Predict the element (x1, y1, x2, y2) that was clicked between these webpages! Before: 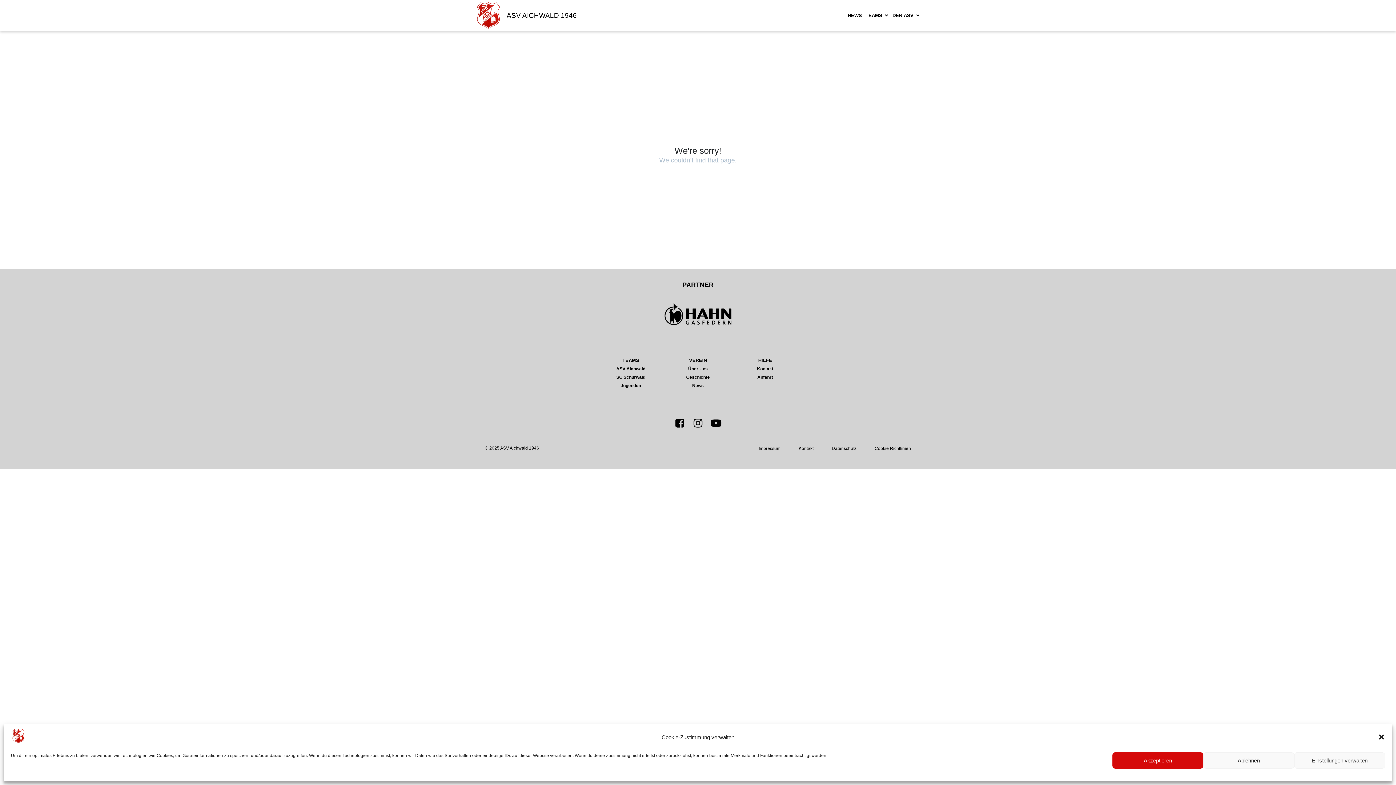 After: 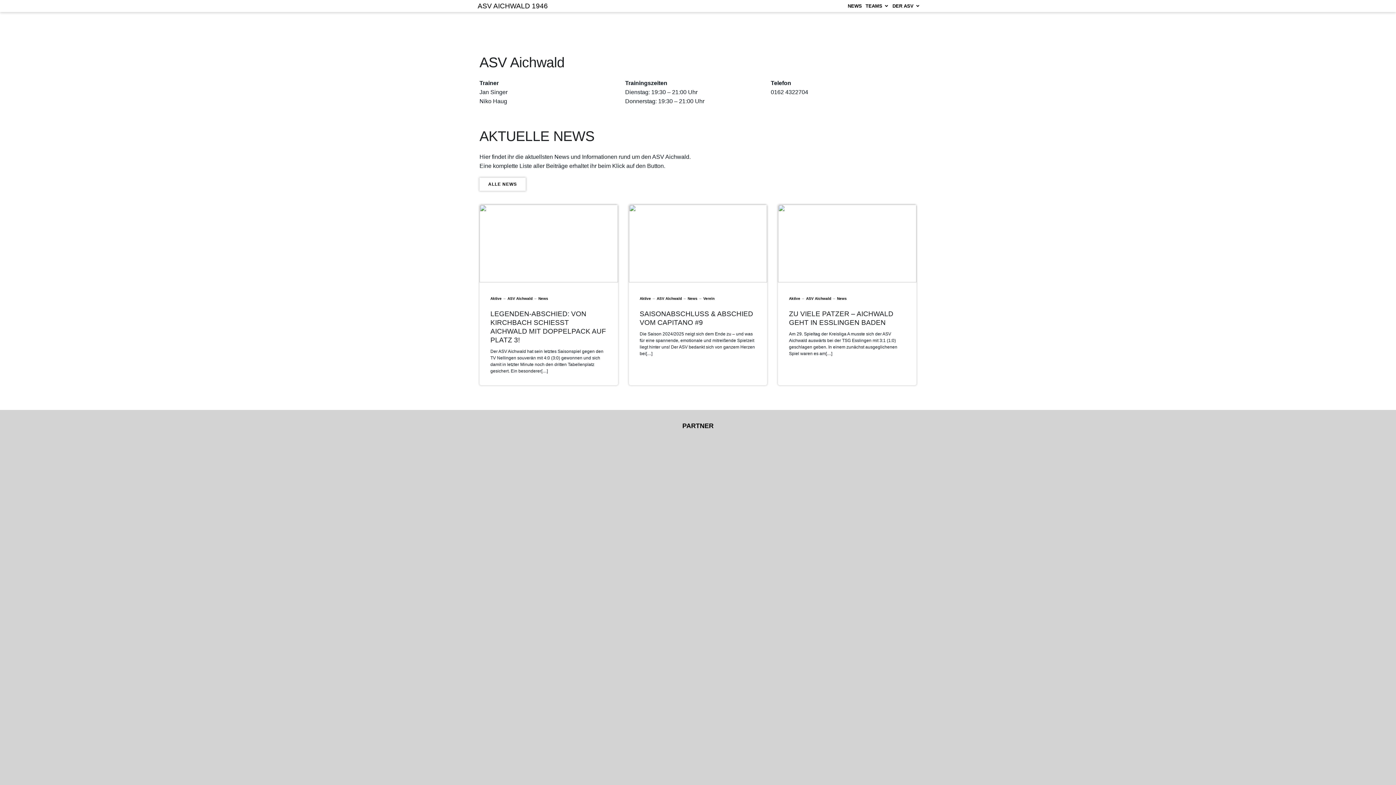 Action: label: ASV Aichwald bbox: (616, 366, 645, 371)